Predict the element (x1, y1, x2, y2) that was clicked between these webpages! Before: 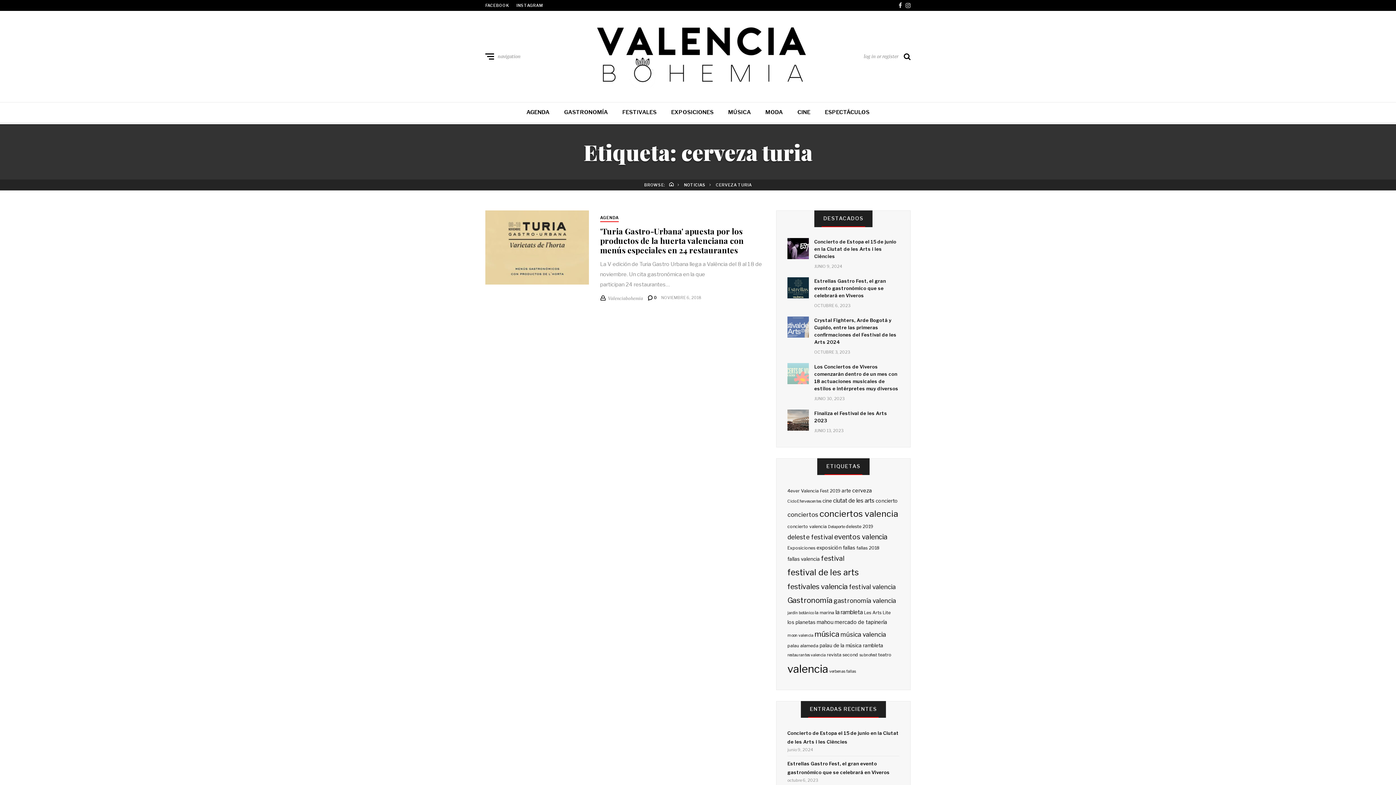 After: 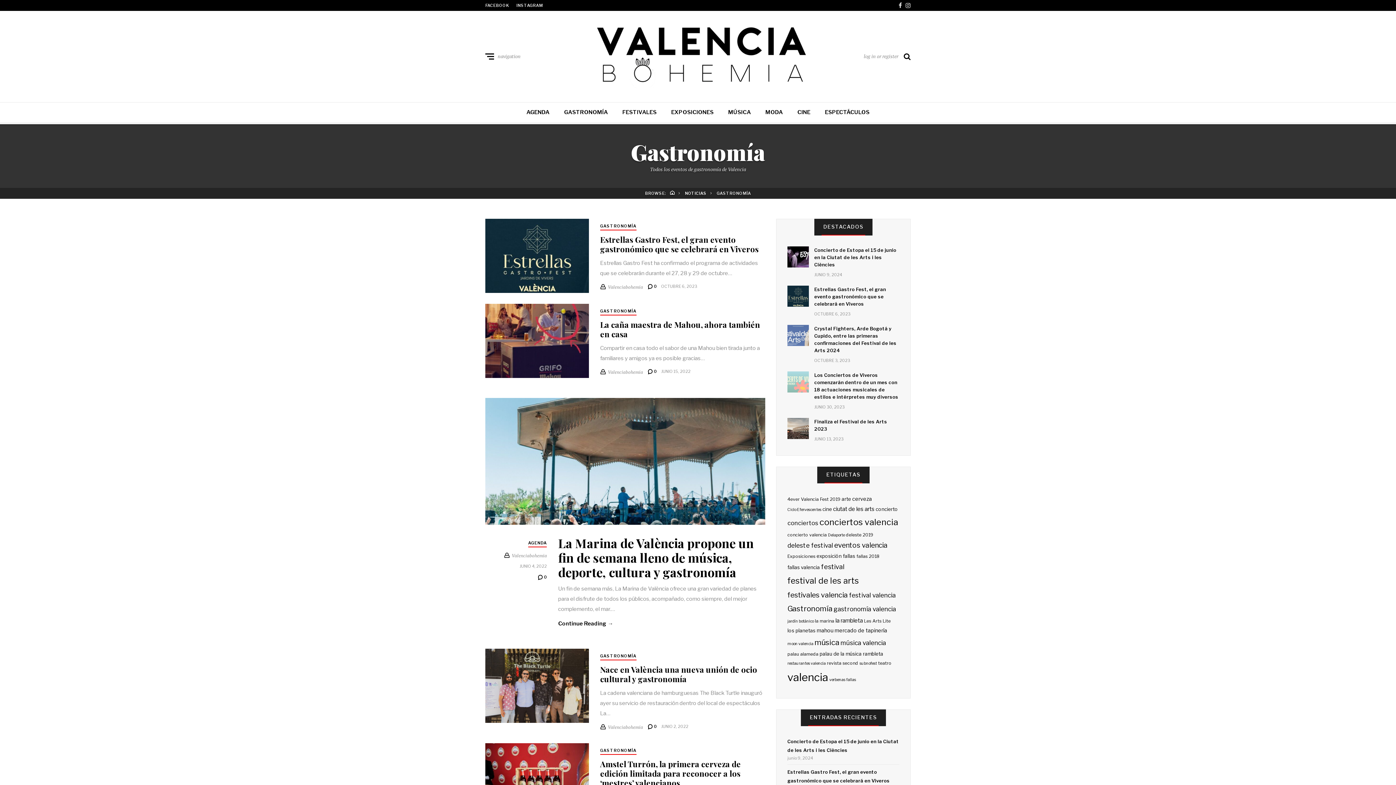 Action: bbox: (564, 109, 608, 115) label: GASTRONOMÍA